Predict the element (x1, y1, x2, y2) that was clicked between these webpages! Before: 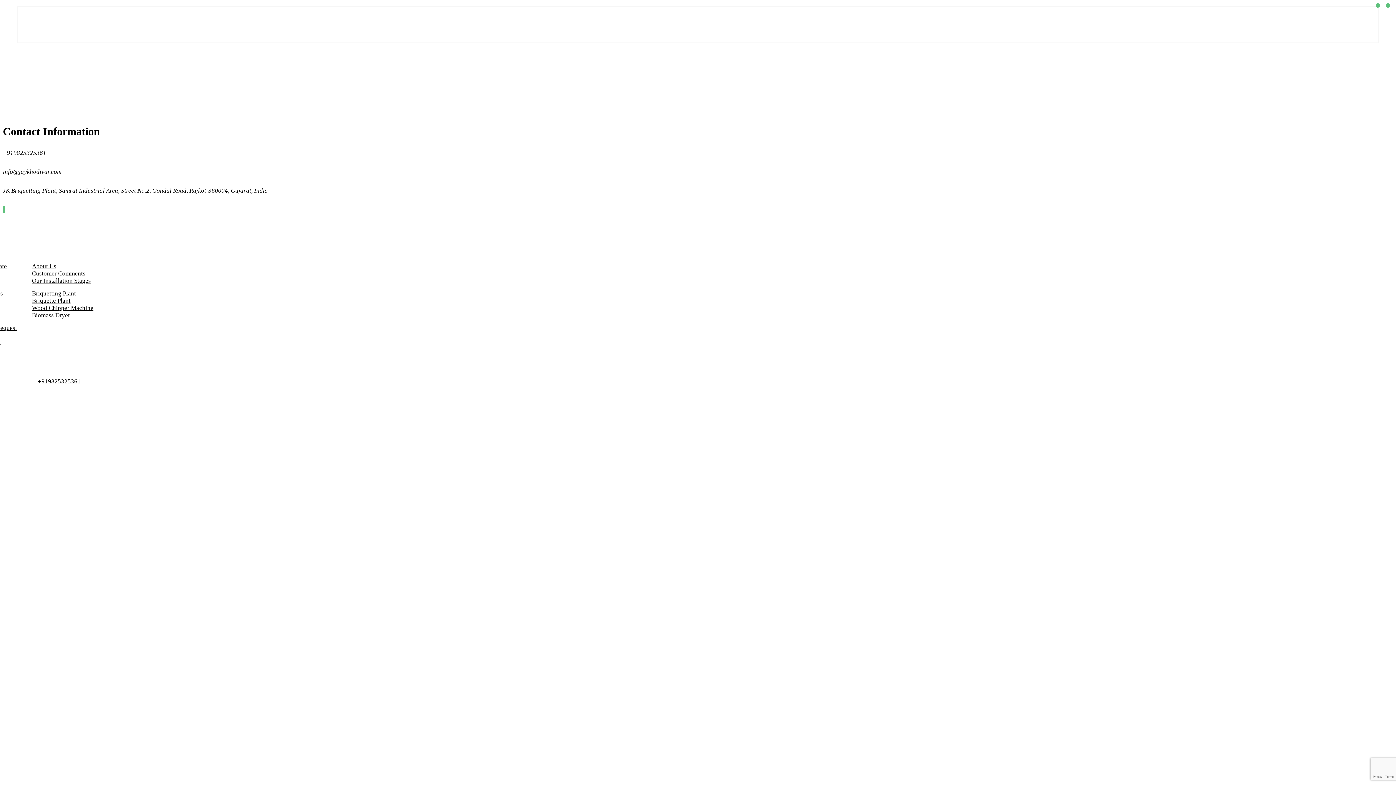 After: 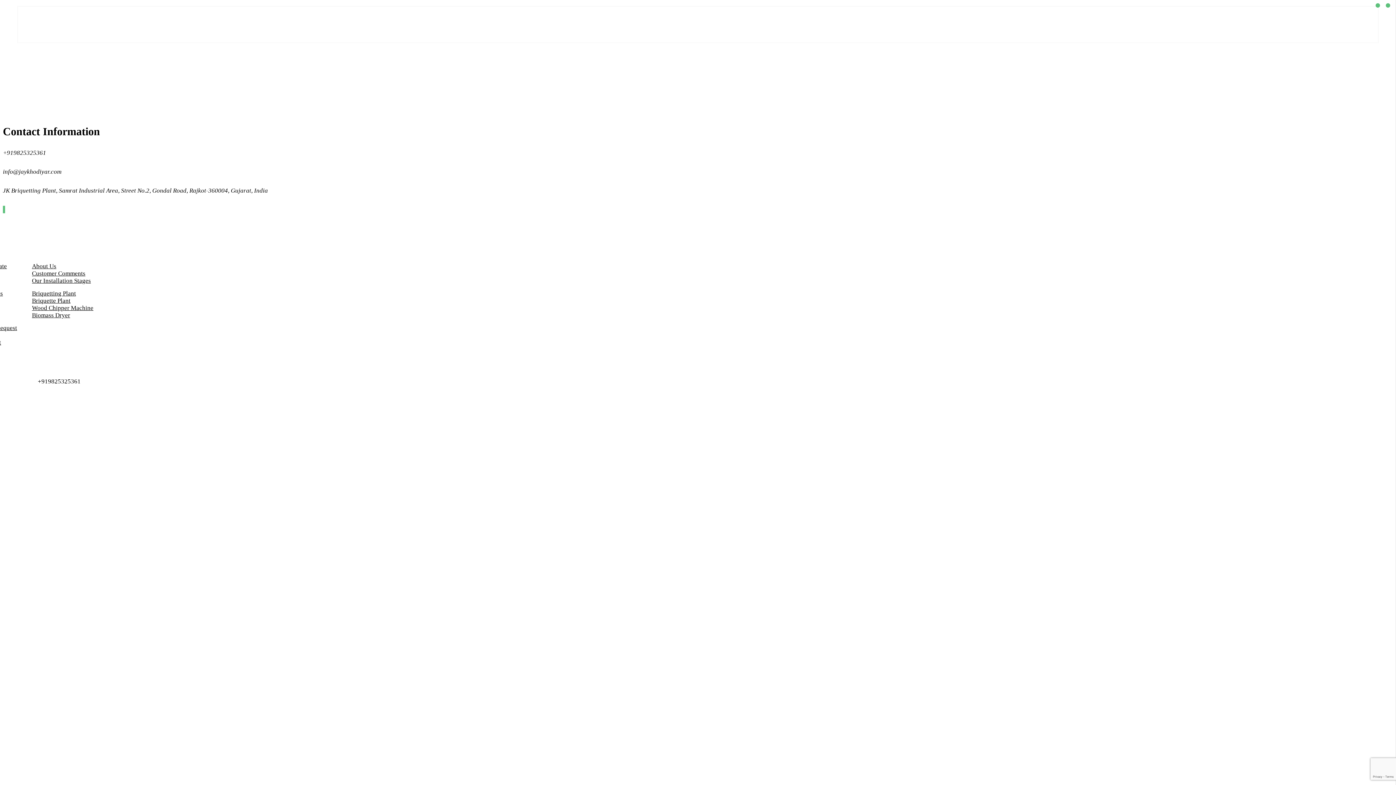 Action: bbox: (32, 262, 56, 270) label: About Us